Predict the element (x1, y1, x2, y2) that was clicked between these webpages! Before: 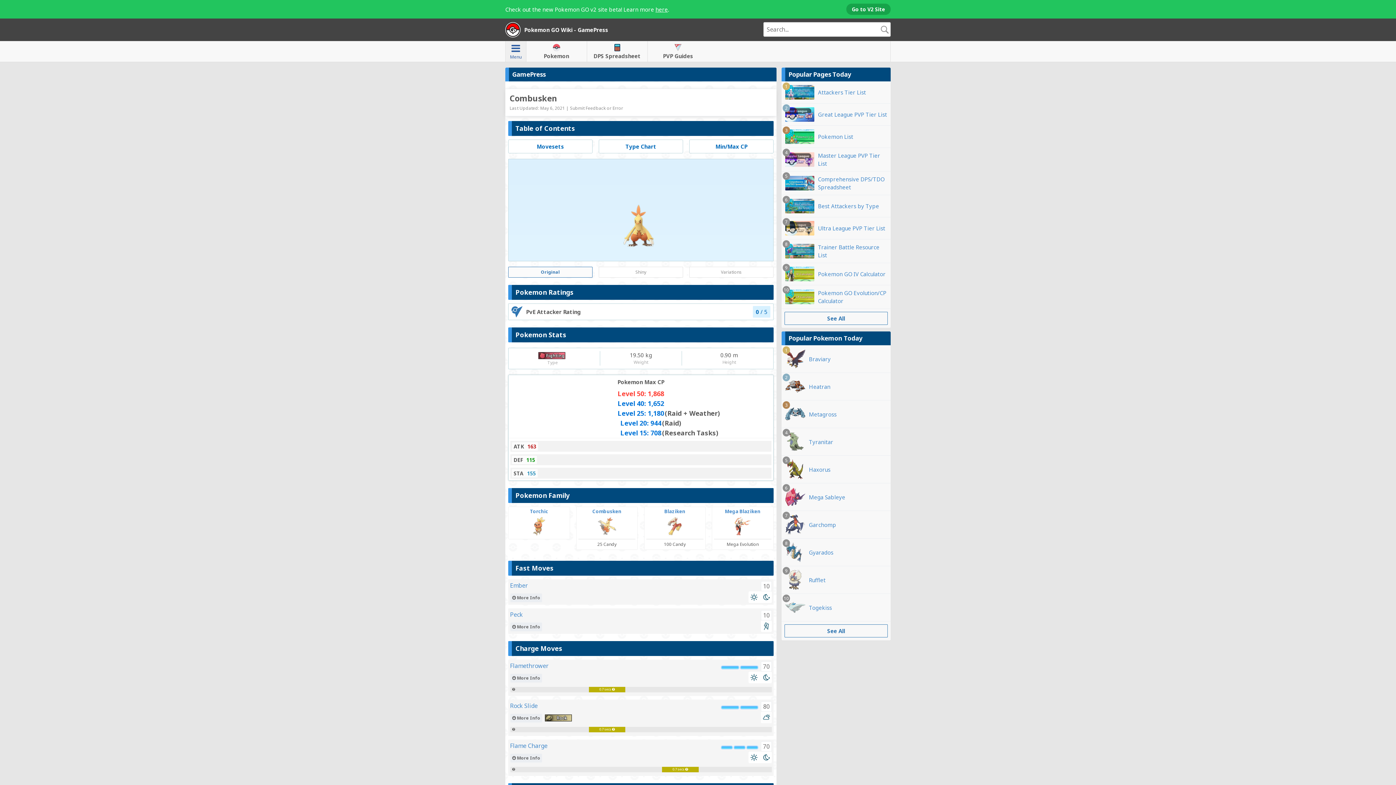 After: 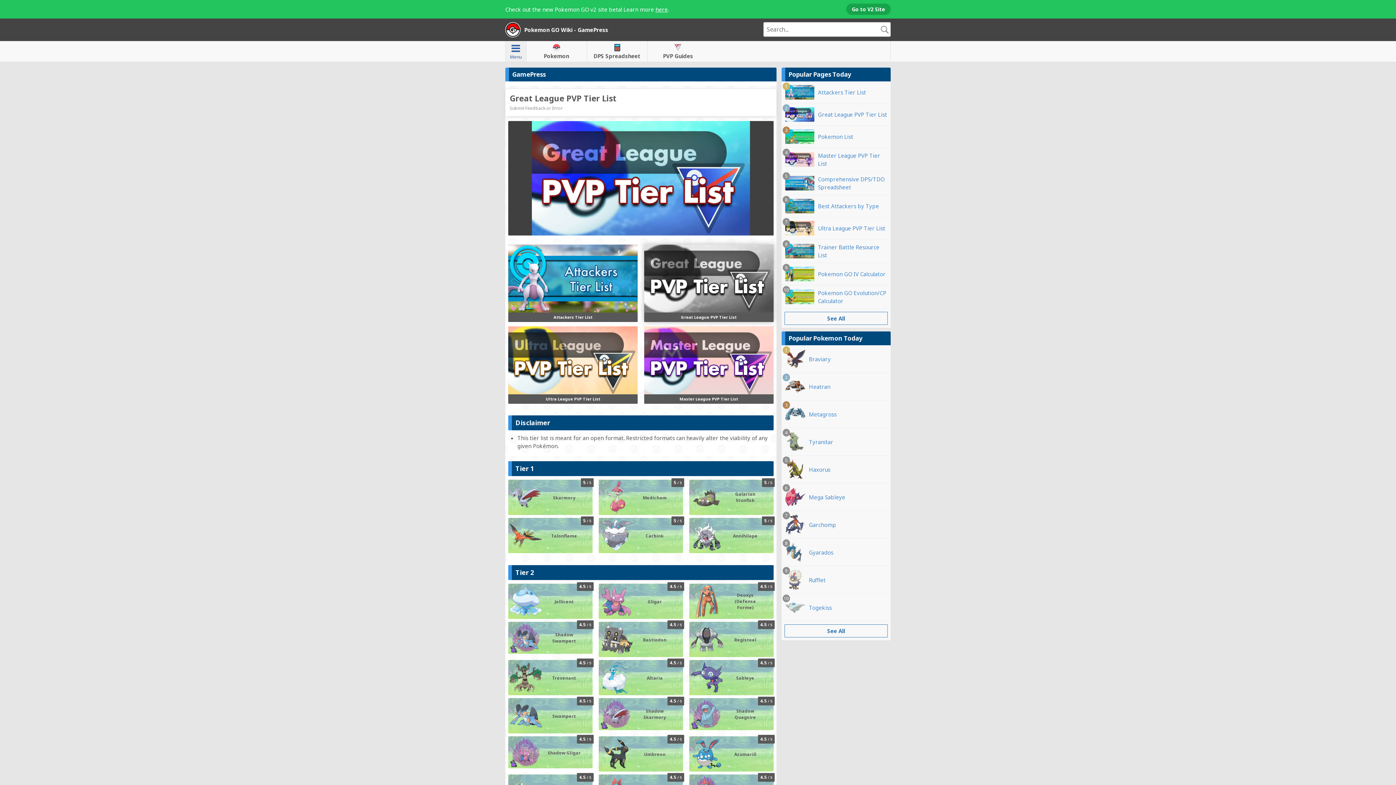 Action: bbox: (781, 103, 890, 125) label: 2
Great League PVP Tier List